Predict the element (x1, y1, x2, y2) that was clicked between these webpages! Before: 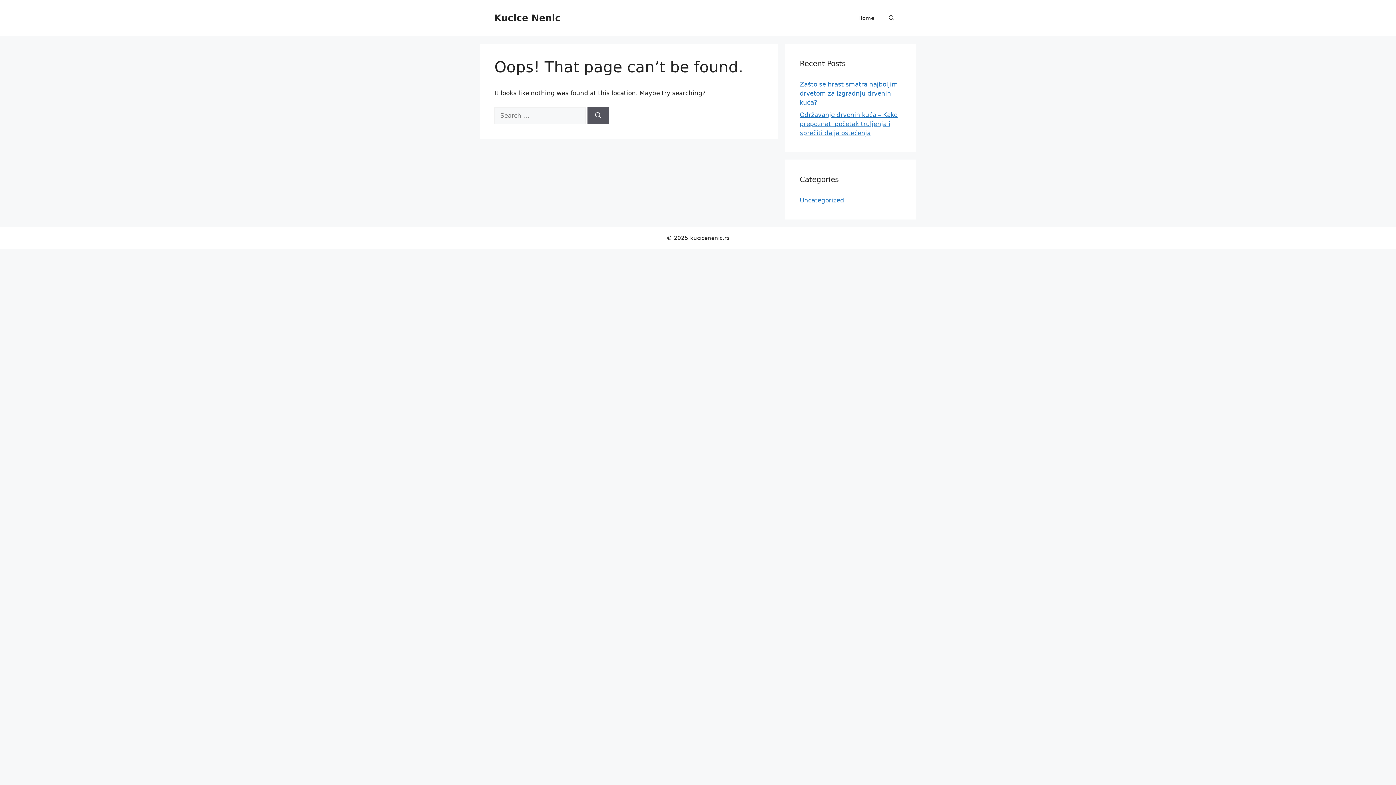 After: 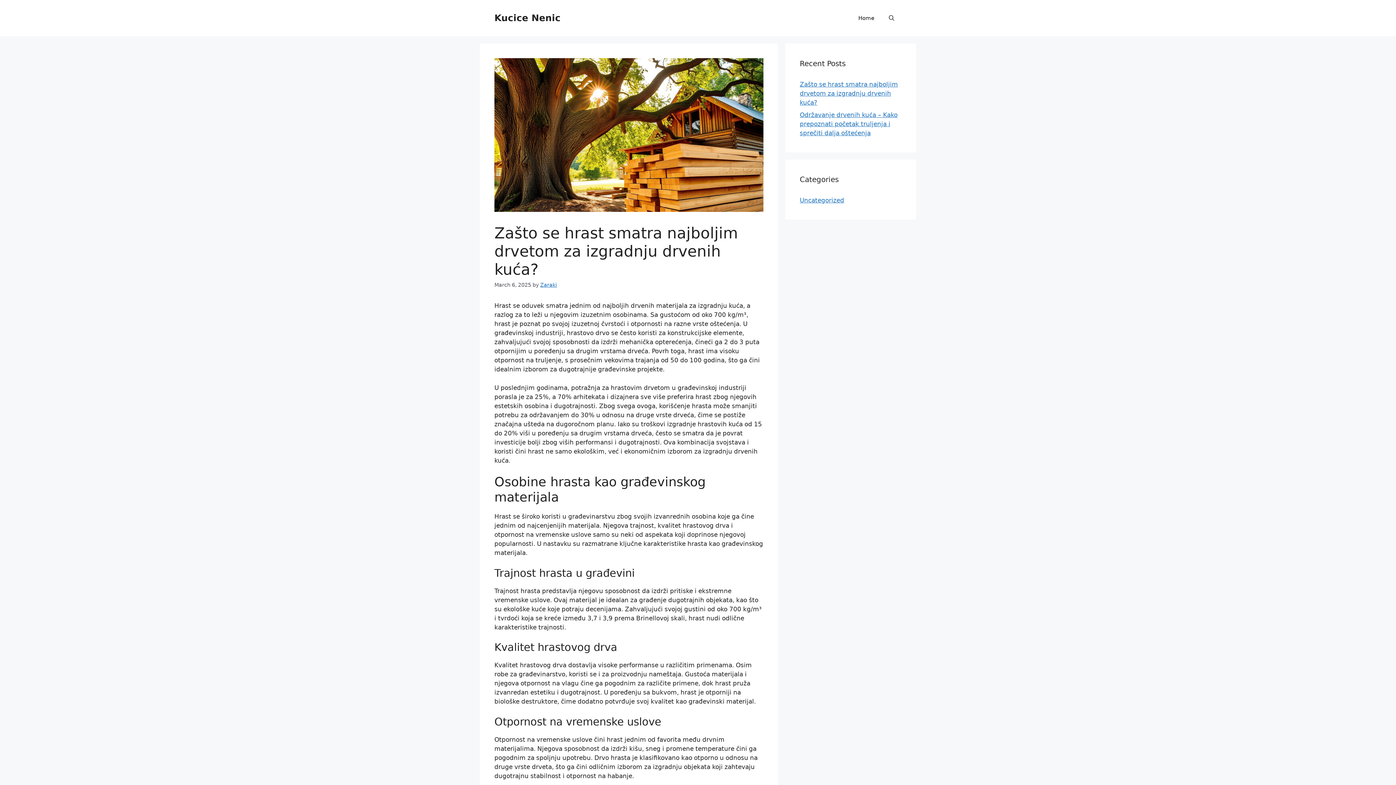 Action: label: Zašto se hrast smatra najboljim drvetom za izgradnju drvenih kuća? bbox: (800, 80, 898, 106)